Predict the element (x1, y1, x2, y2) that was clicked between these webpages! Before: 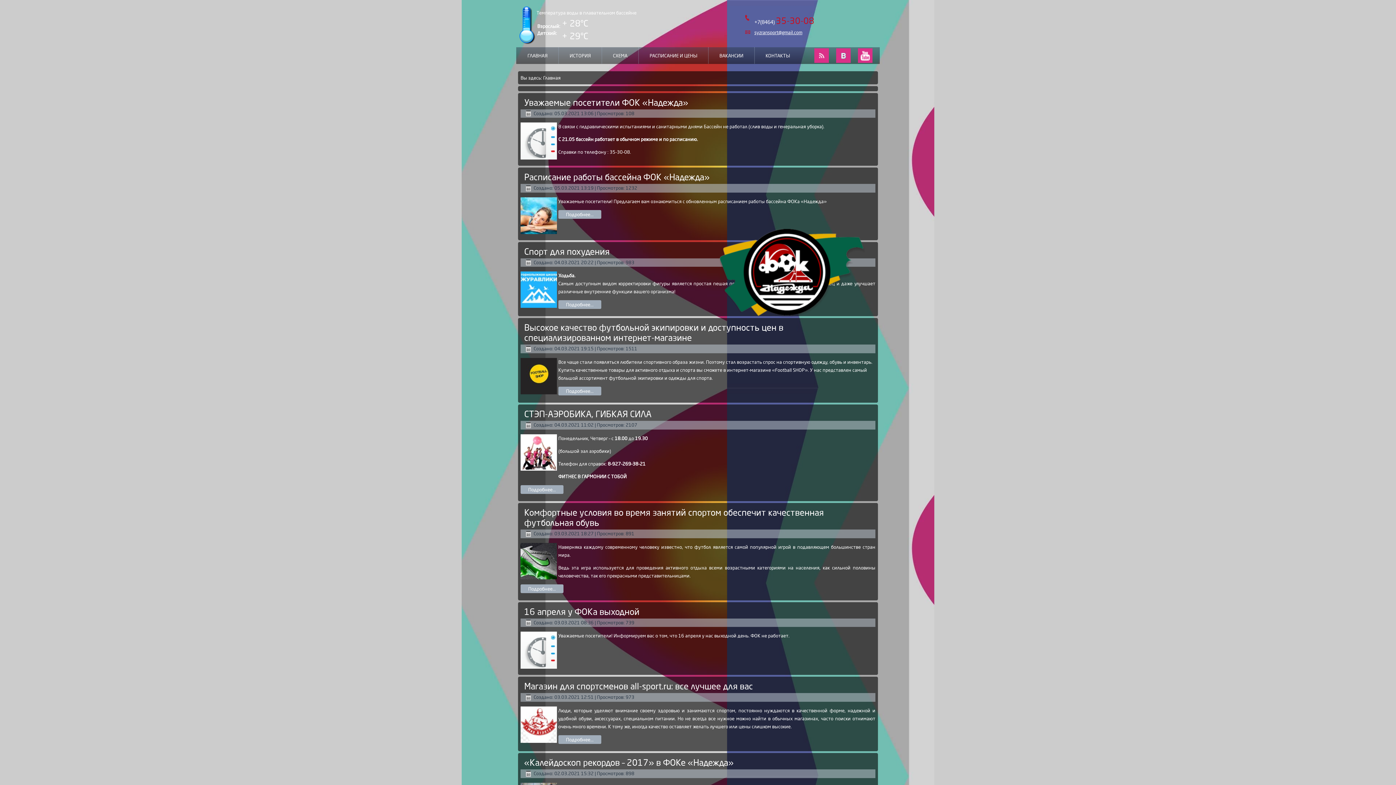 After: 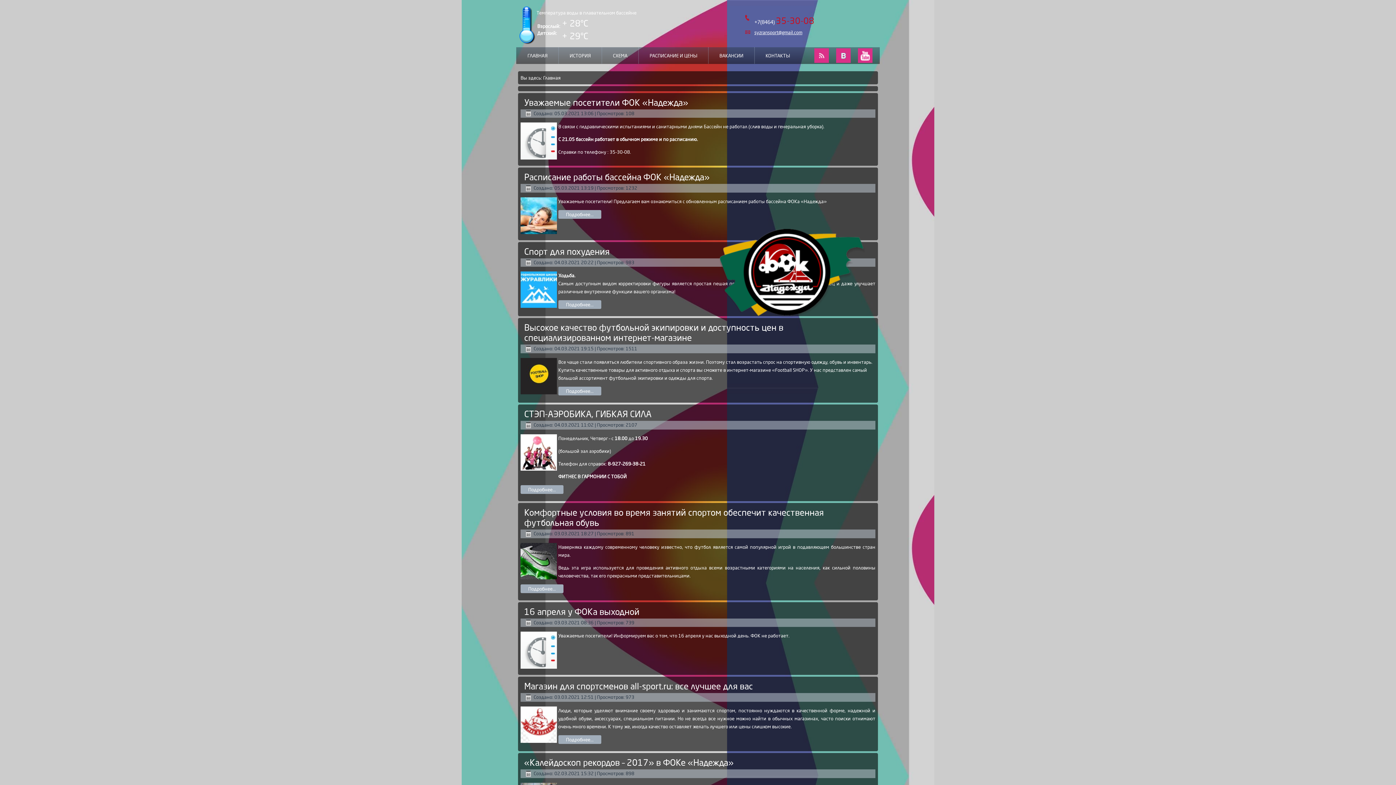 Action: bbox: (516, 47, 558, 64) label: ГЛАВНАЯ